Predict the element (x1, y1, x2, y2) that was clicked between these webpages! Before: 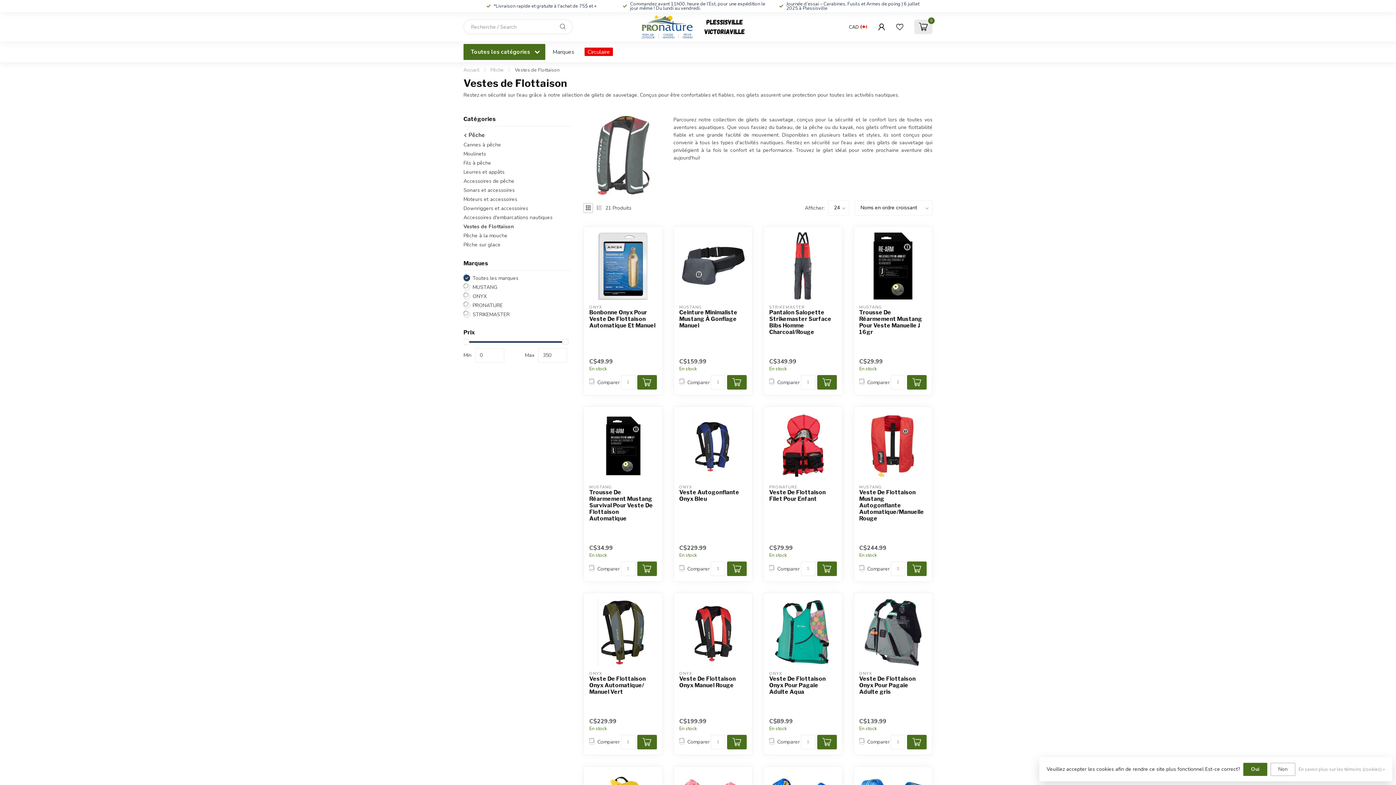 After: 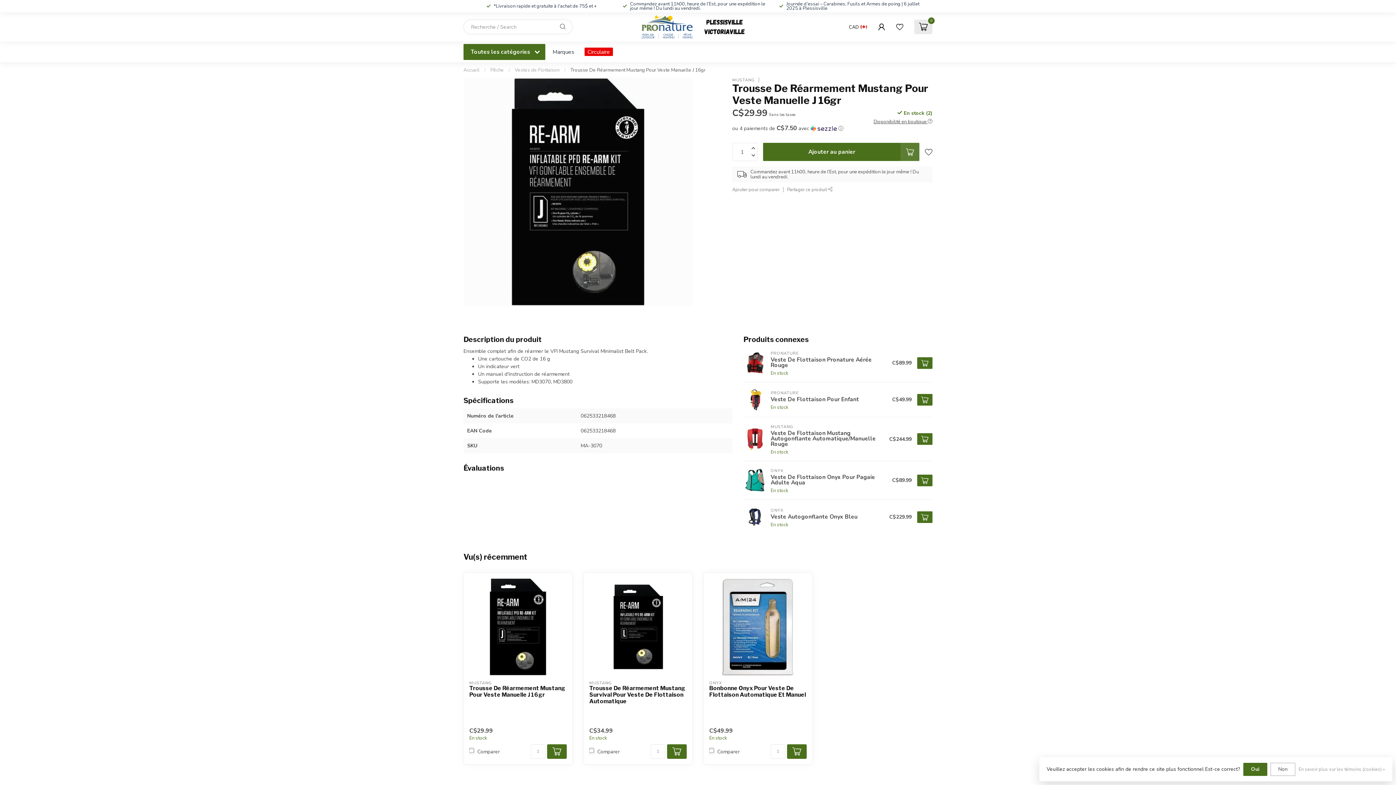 Action: bbox: (859, 232, 926, 299)